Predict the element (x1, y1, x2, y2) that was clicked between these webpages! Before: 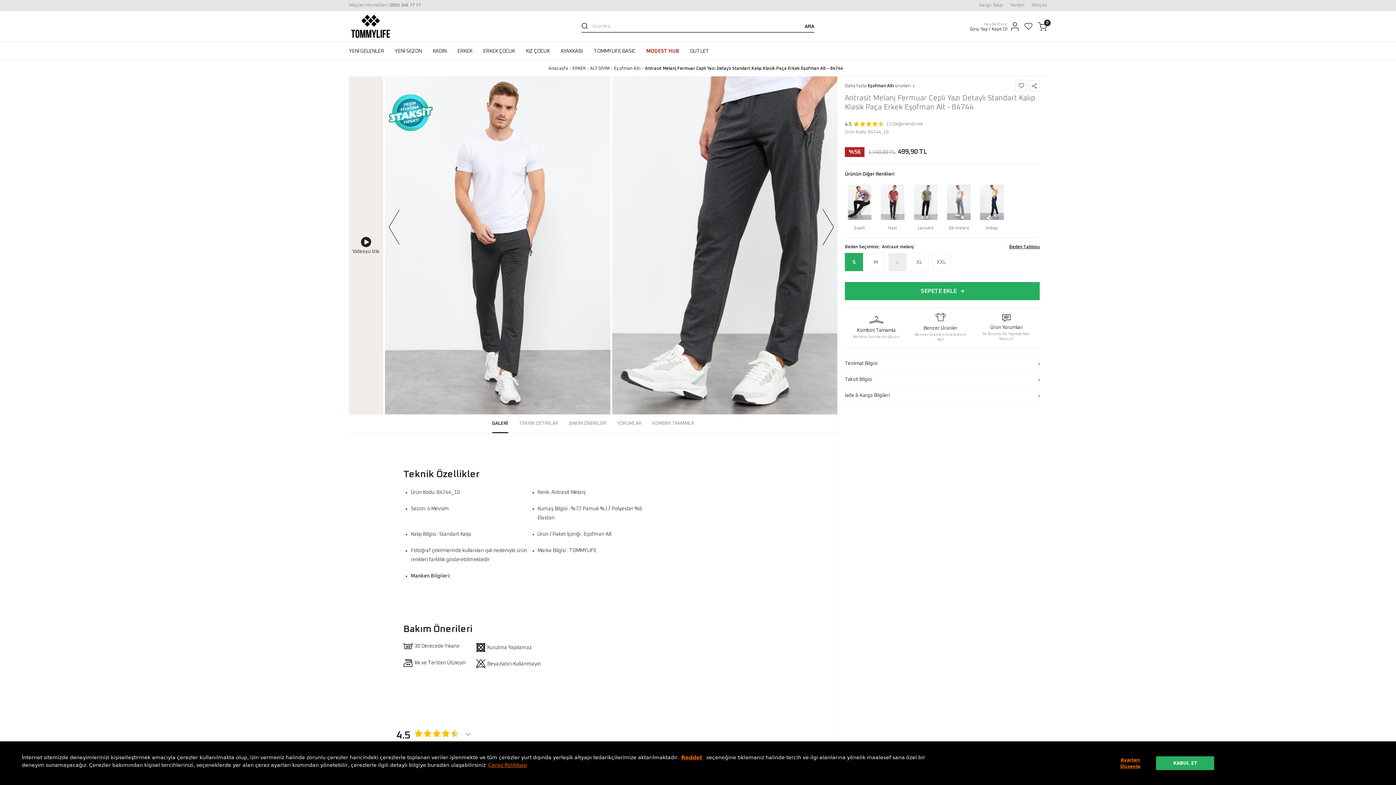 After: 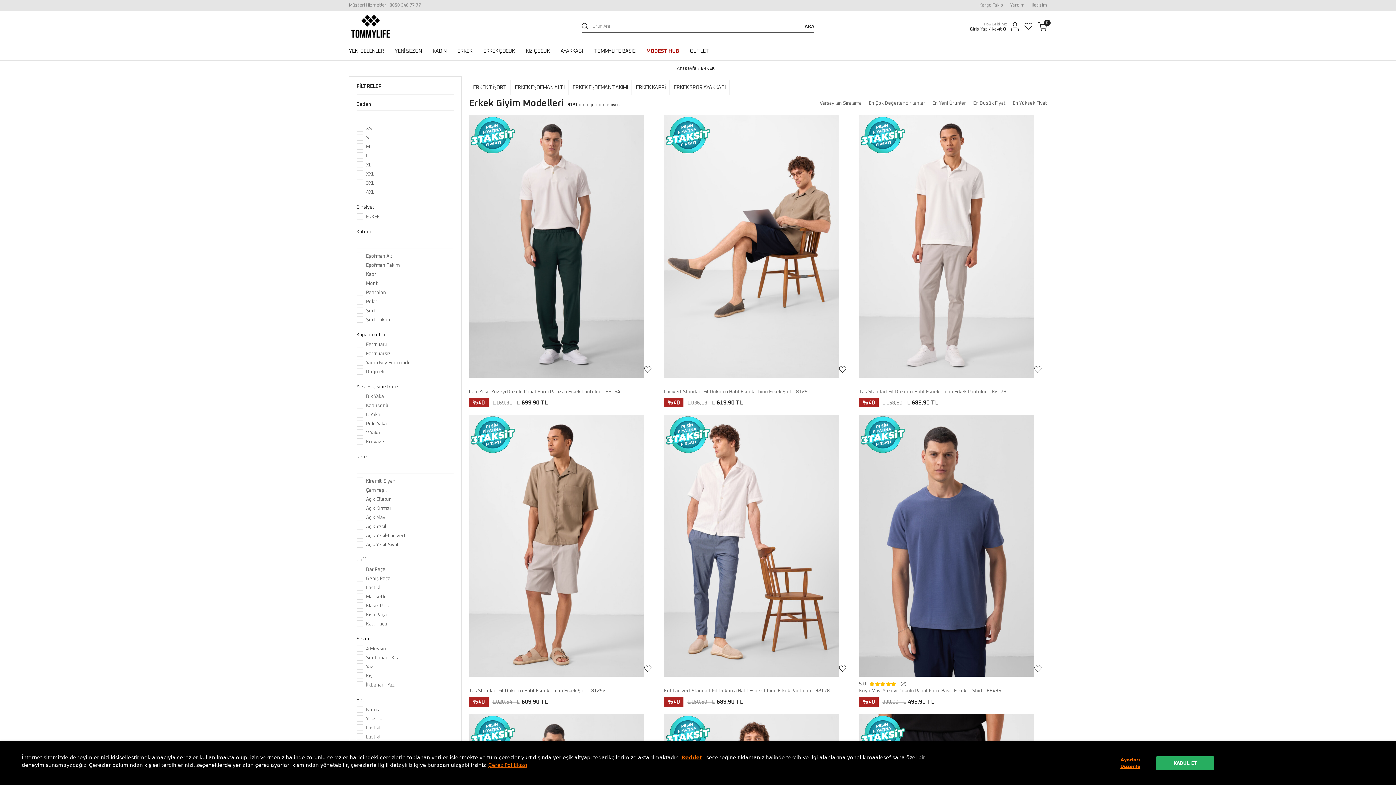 Action: label: ERKEK bbox: (572, 66, 585, 70)